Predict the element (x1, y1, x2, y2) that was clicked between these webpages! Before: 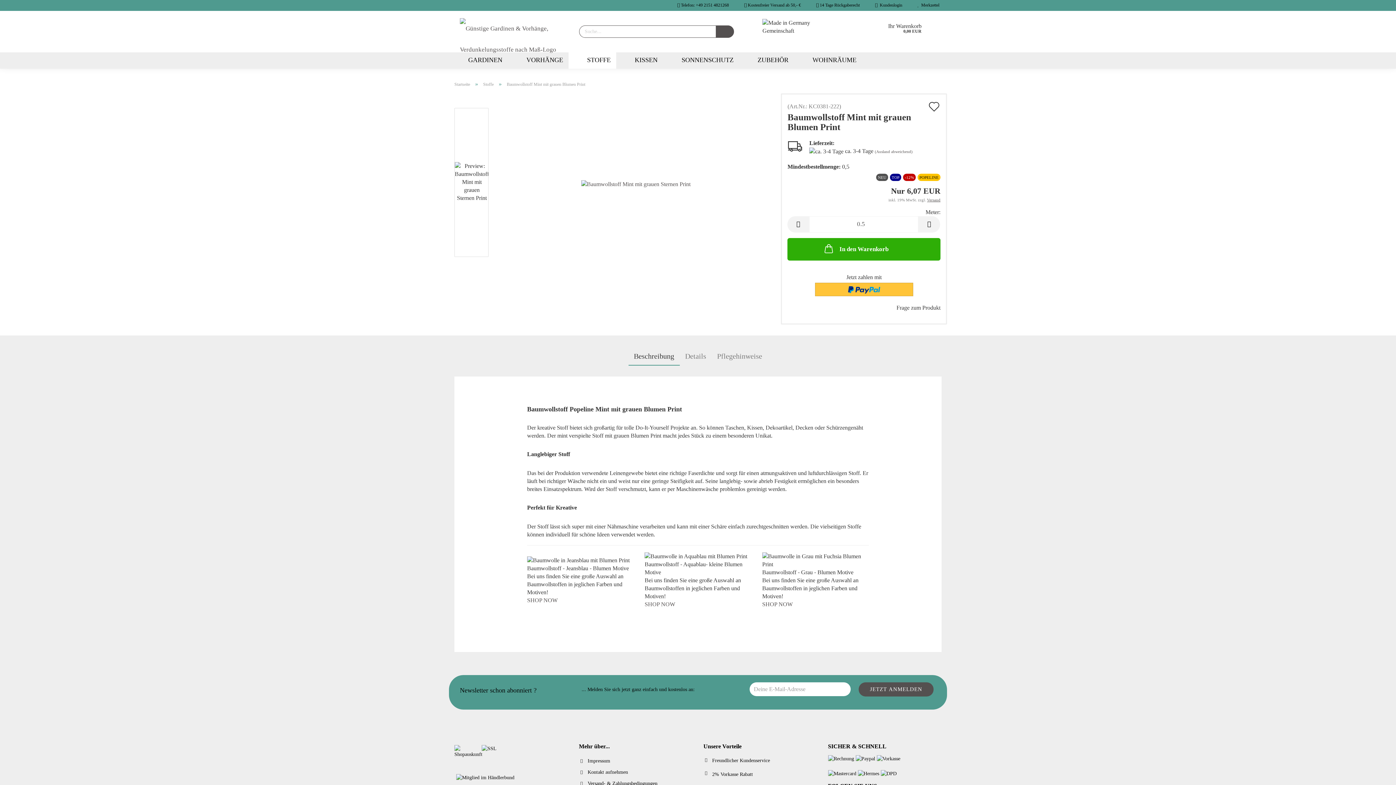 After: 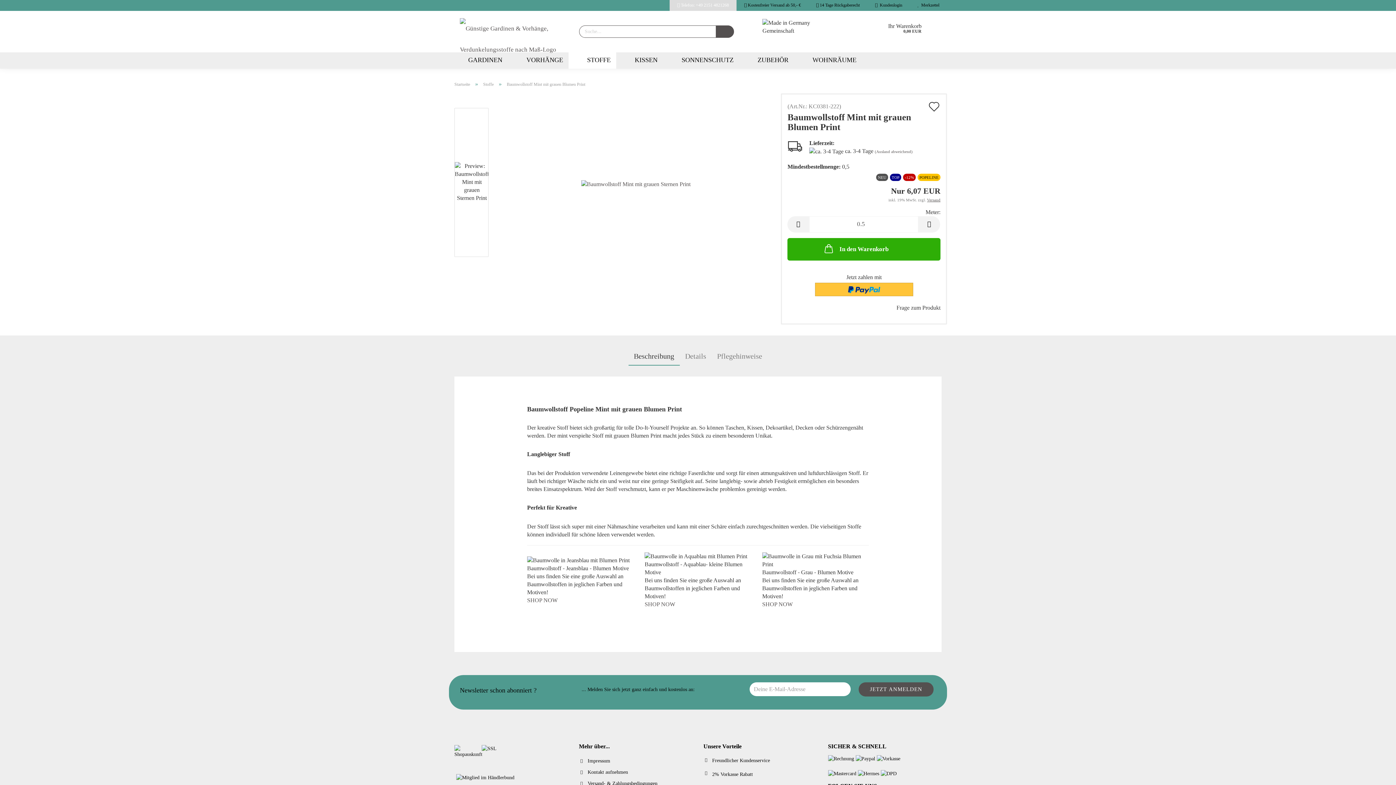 Action: bbox: (669, 0, 736, 10) label:  Telefon: +49 2151 4821268